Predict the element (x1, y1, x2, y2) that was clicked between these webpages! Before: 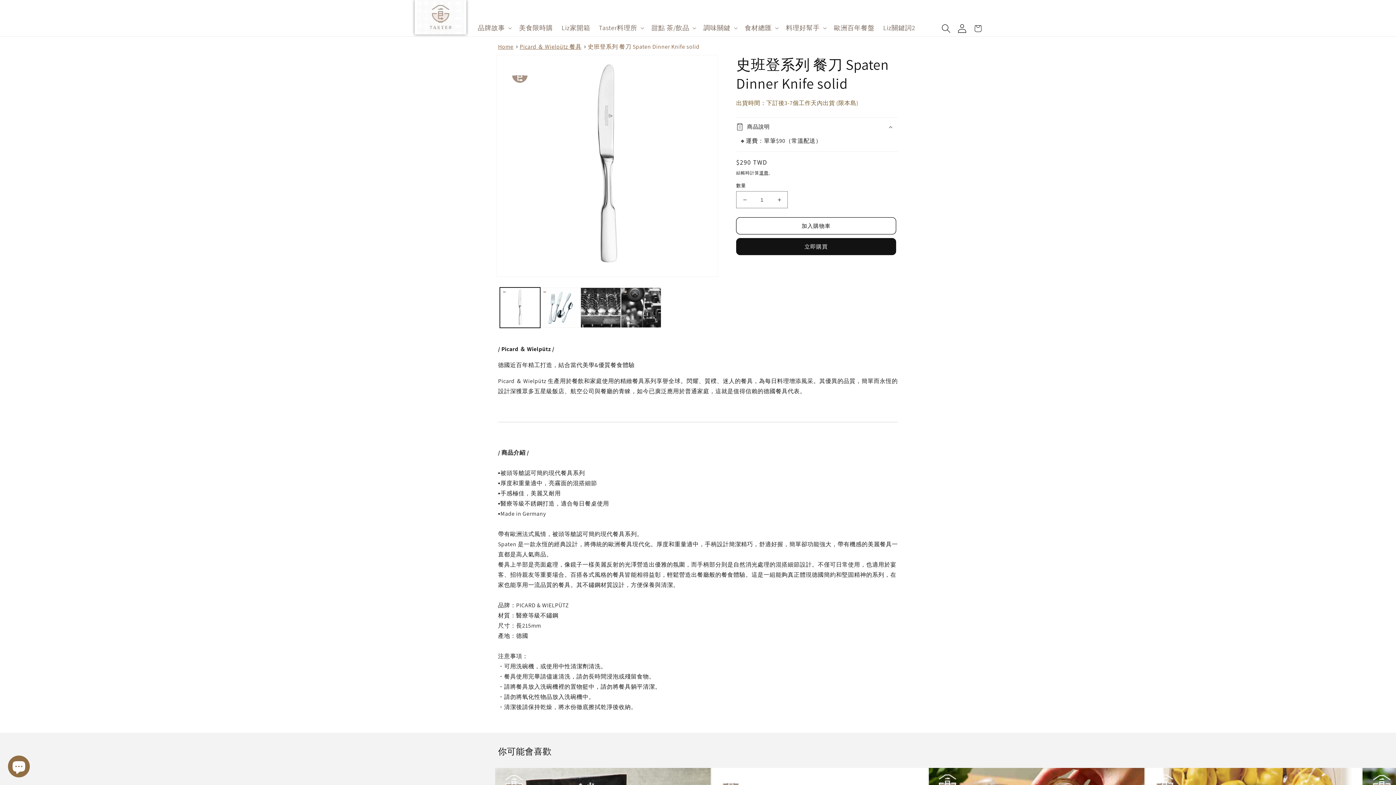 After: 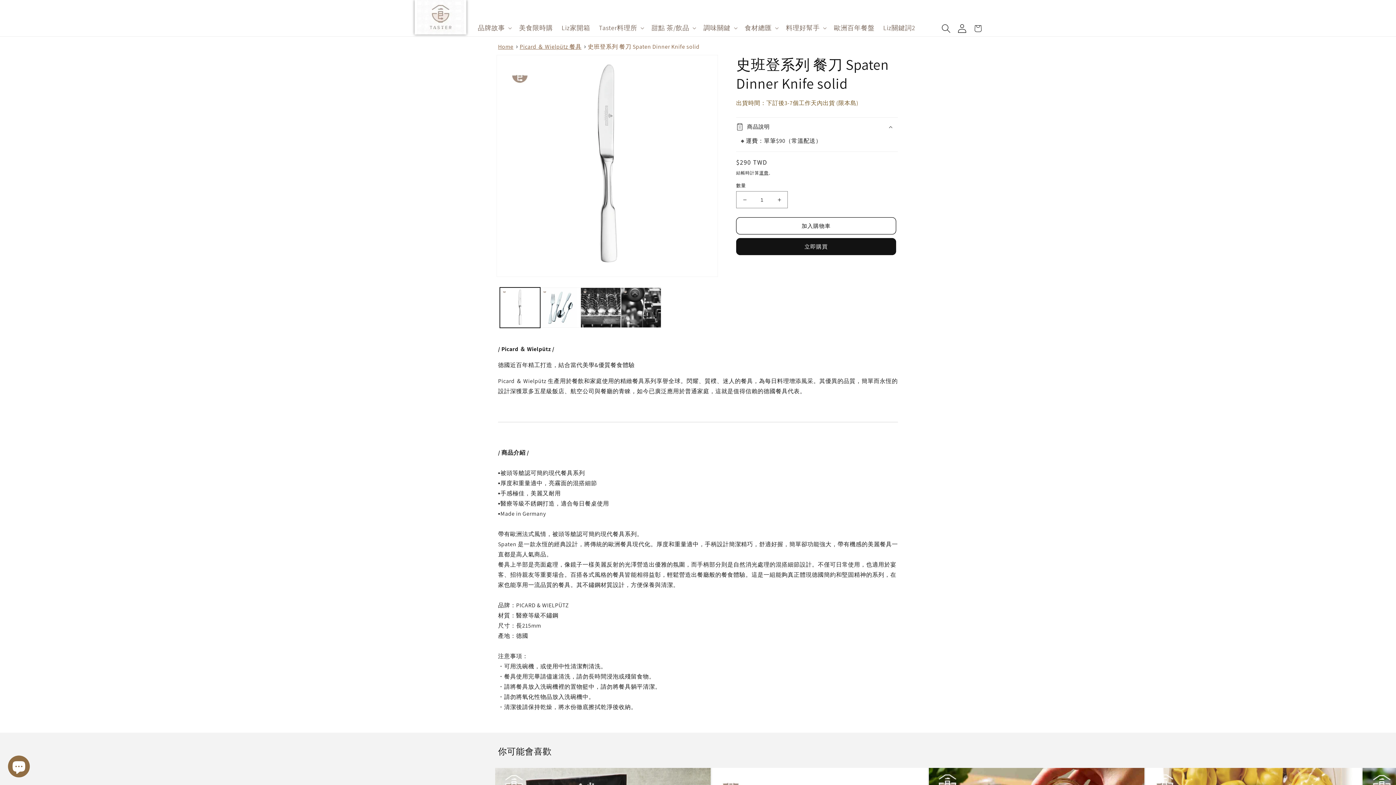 Action: bbox: (587, 42, 699, 50) label: 史班登系列 餐刀 Spaten Dinner Knife solid